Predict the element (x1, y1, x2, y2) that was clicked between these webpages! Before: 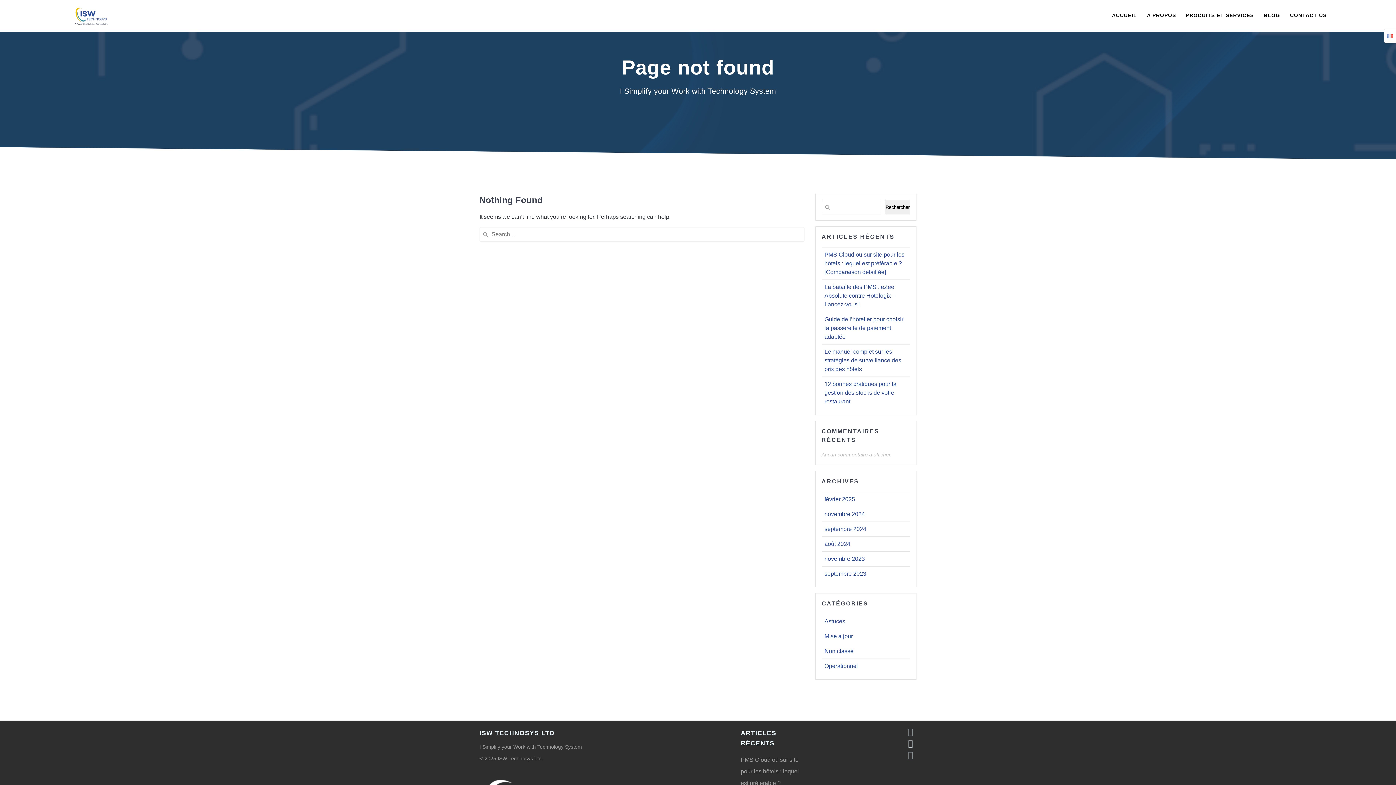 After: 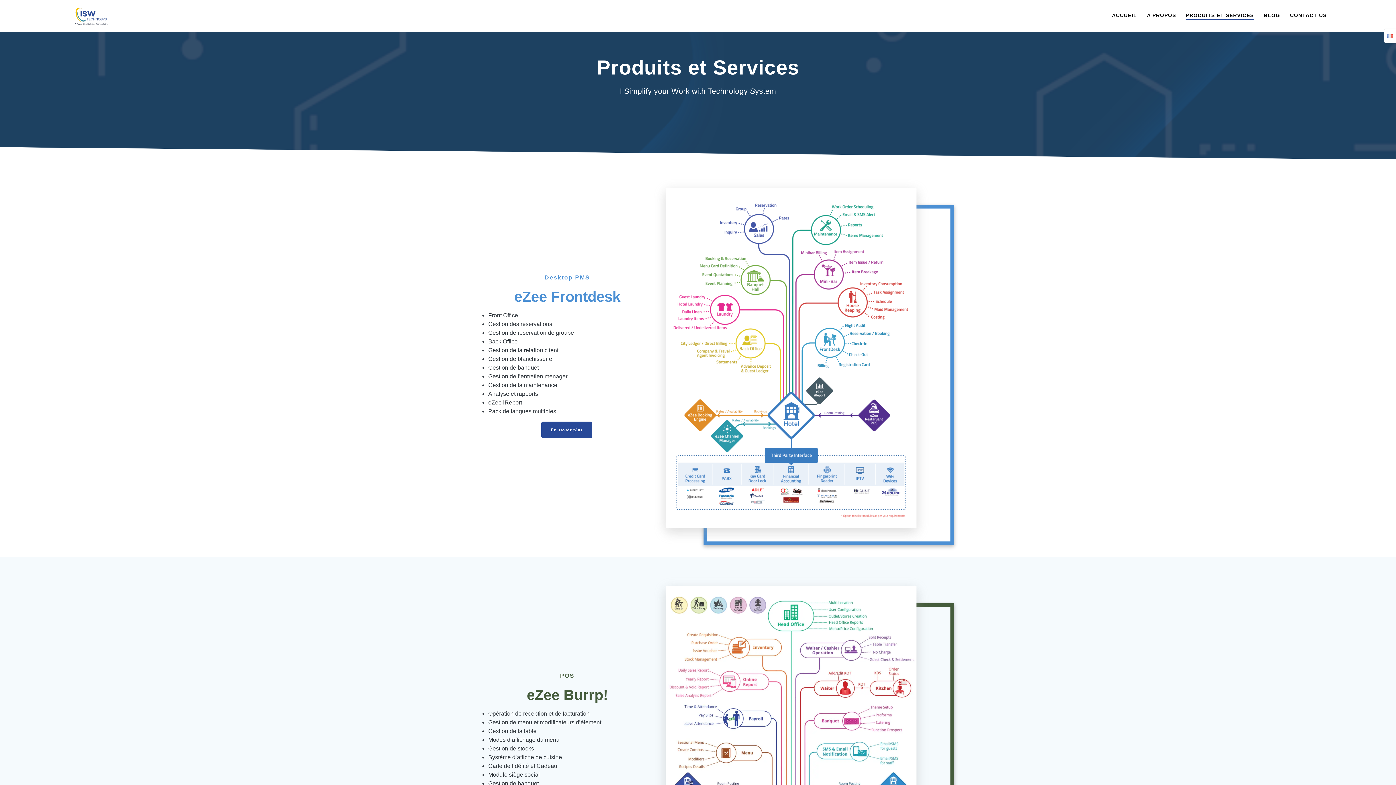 Action: label: PRODUITS ET SERVICES bbox: (1186, 11, 1254, 20)